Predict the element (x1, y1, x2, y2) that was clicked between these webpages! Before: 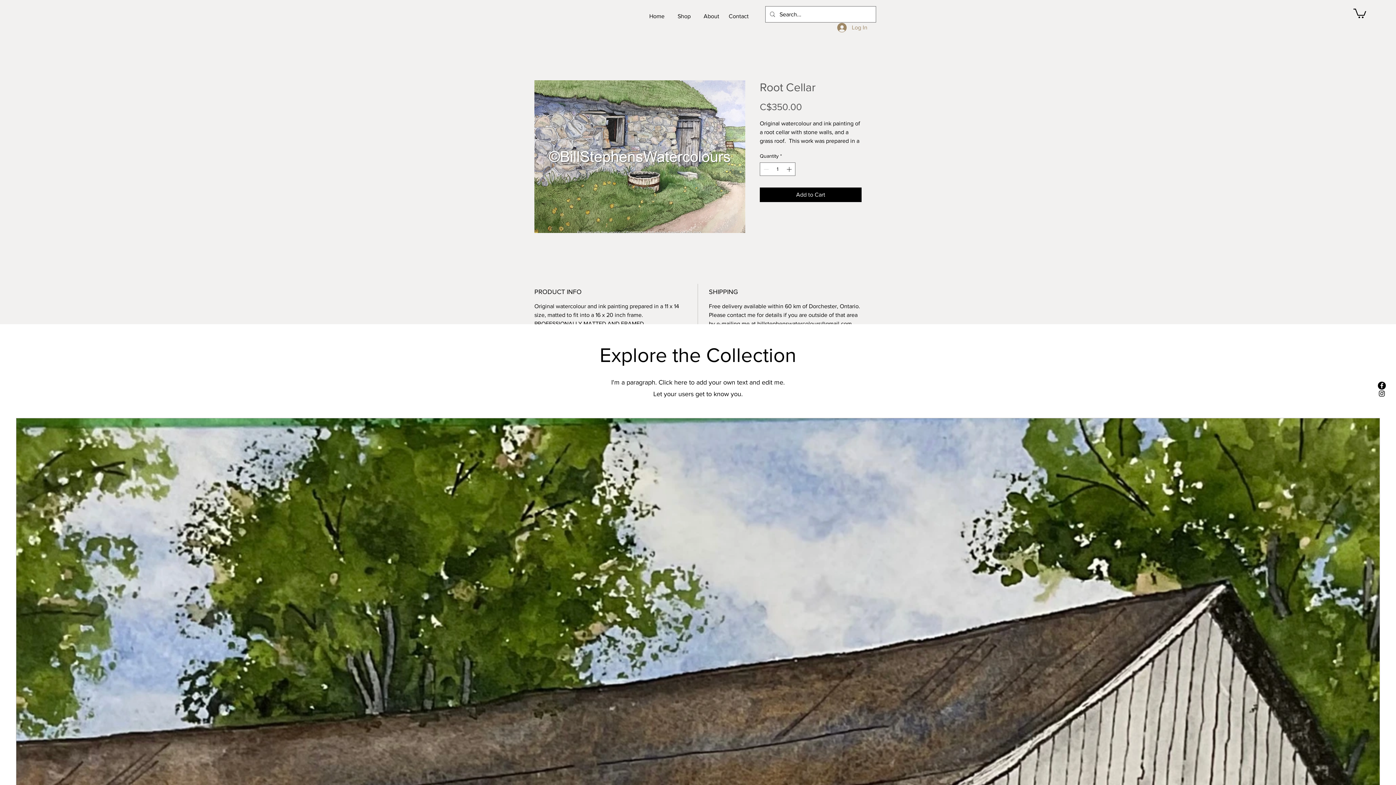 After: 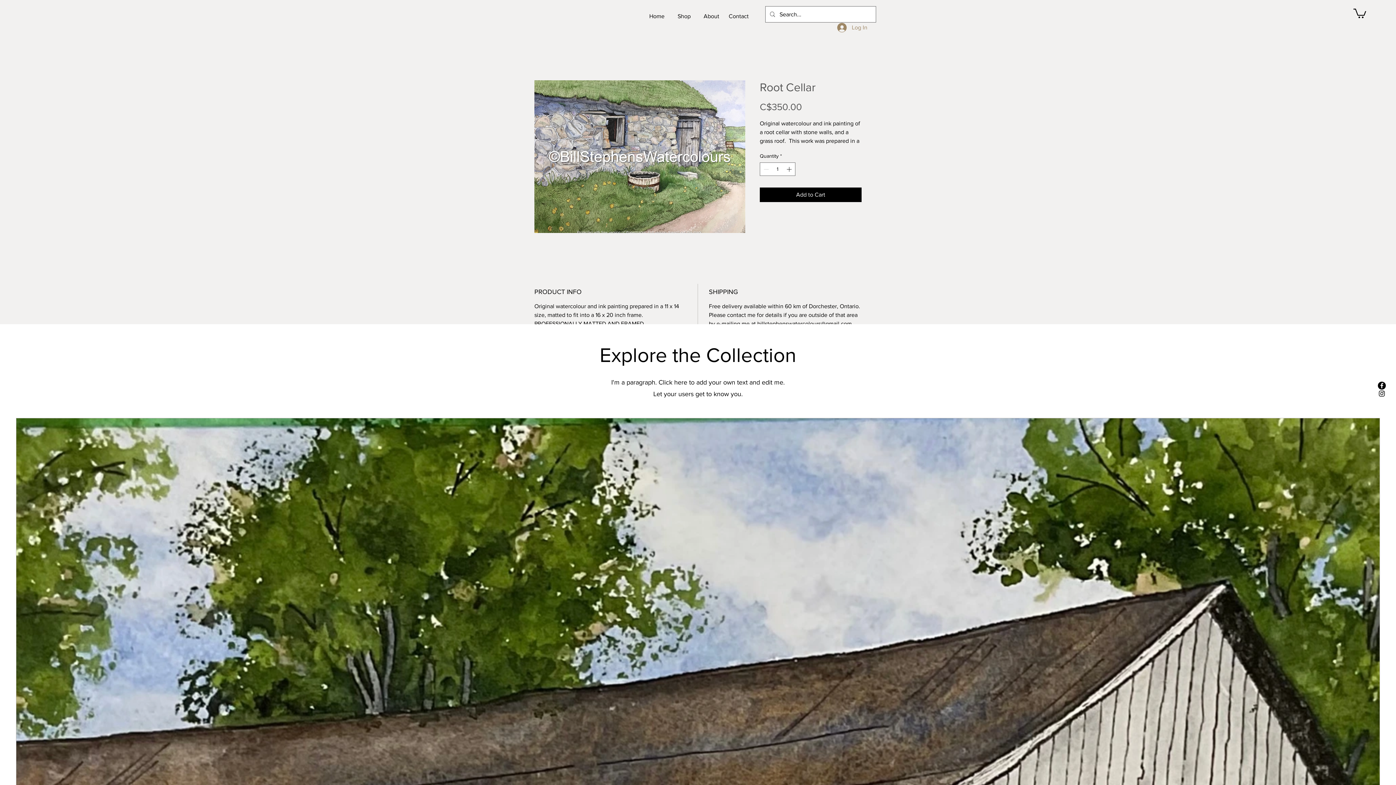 Action: bbox: (534, 80, 745, 233)